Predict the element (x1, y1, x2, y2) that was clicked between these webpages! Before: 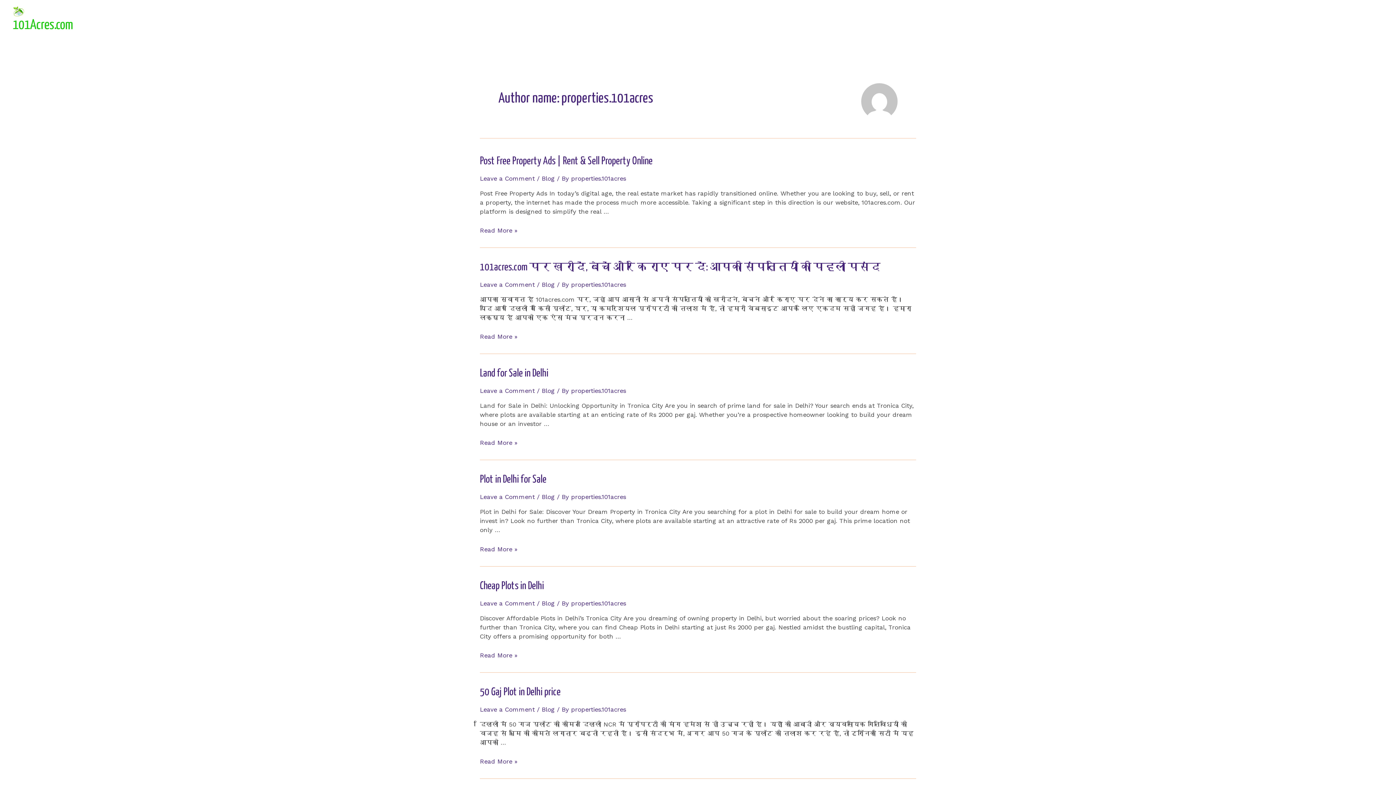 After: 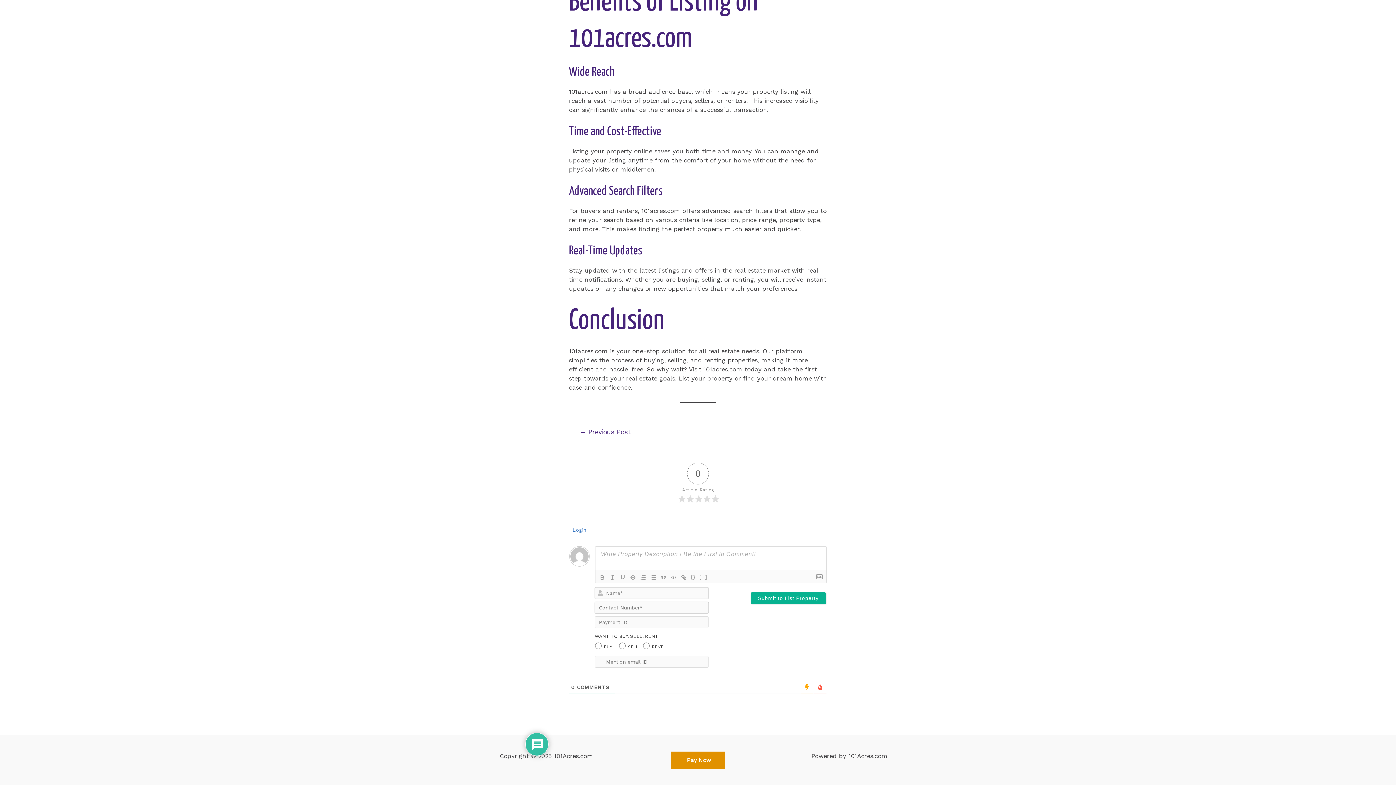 Action: label: Leave a Comment bbox: (480, 174, 534, 182)